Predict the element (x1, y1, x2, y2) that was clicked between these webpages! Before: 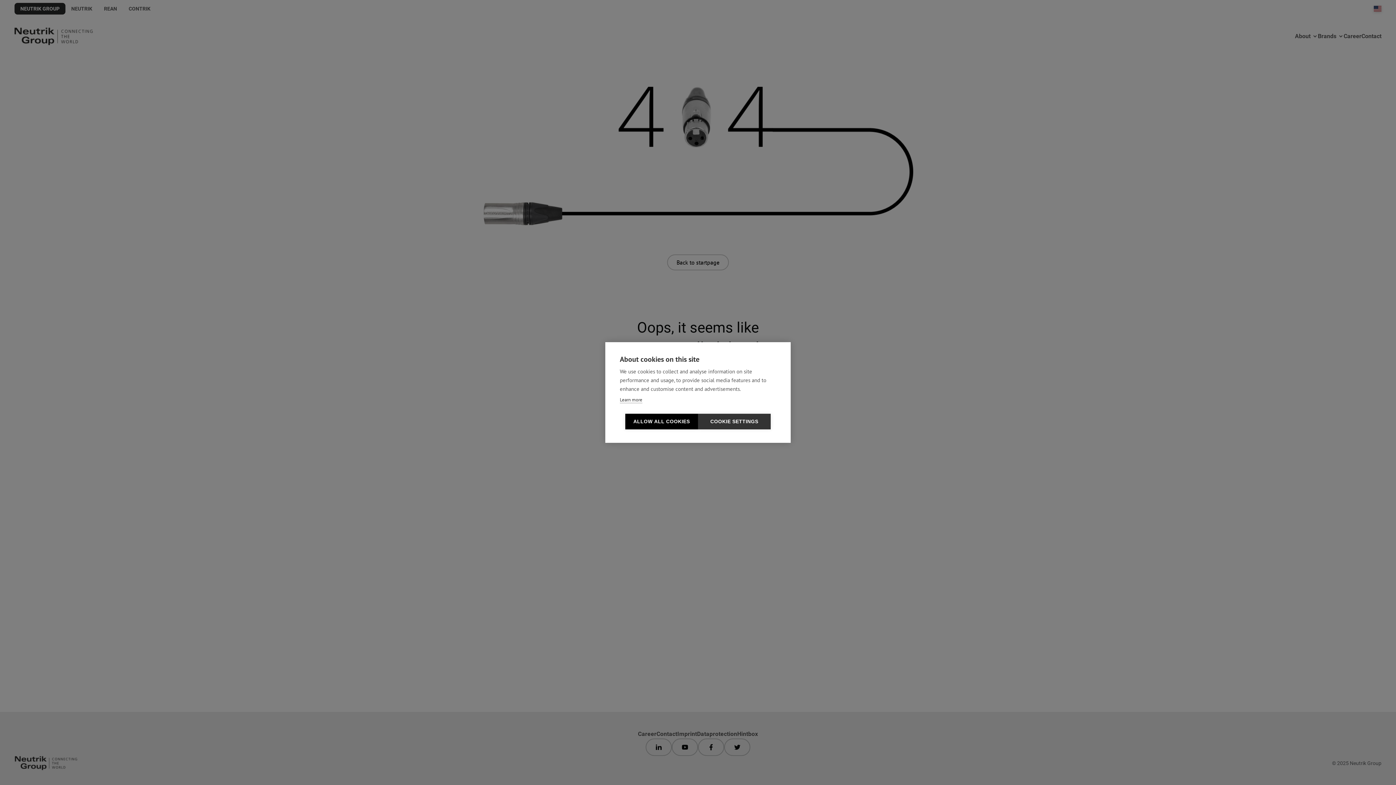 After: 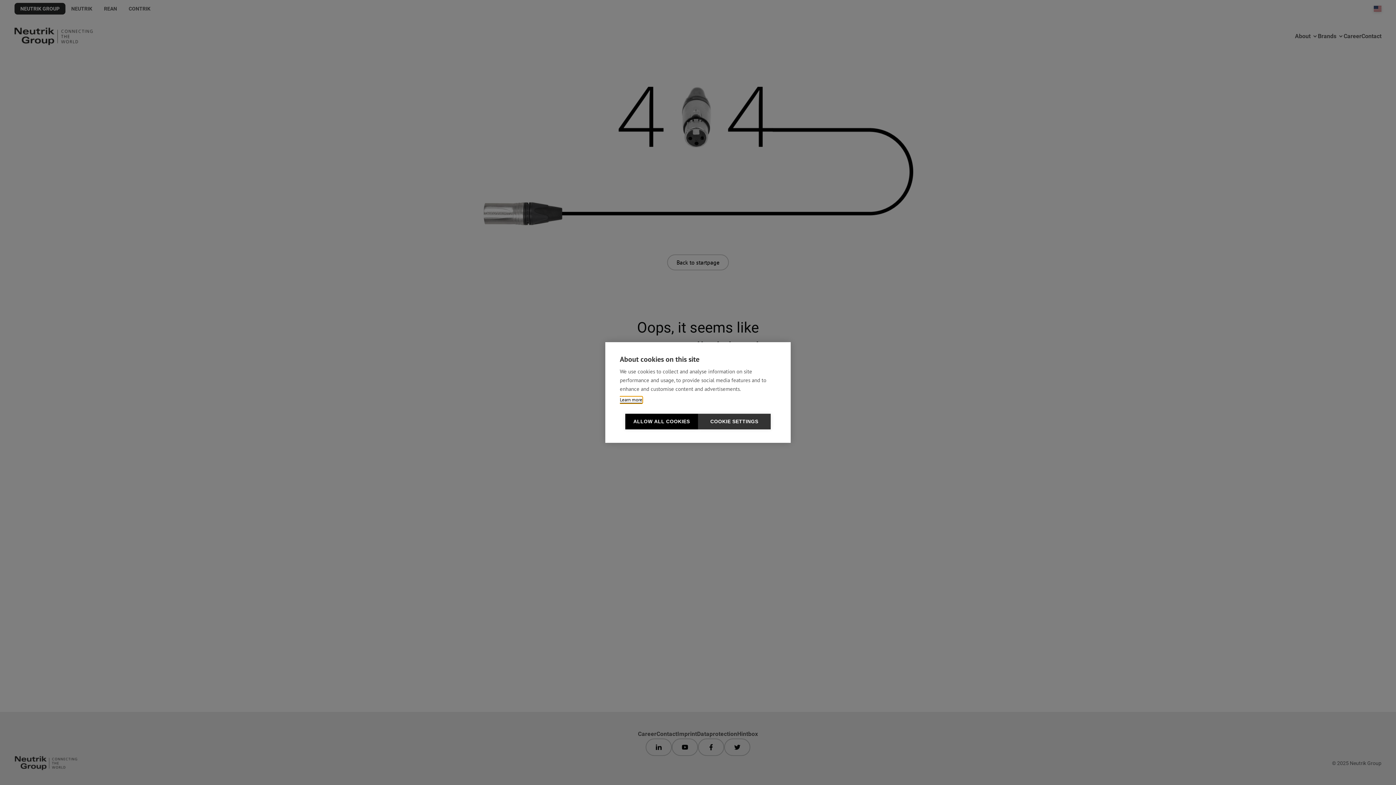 Action: bbox: (620, 396, 642, 403) label: Learn more